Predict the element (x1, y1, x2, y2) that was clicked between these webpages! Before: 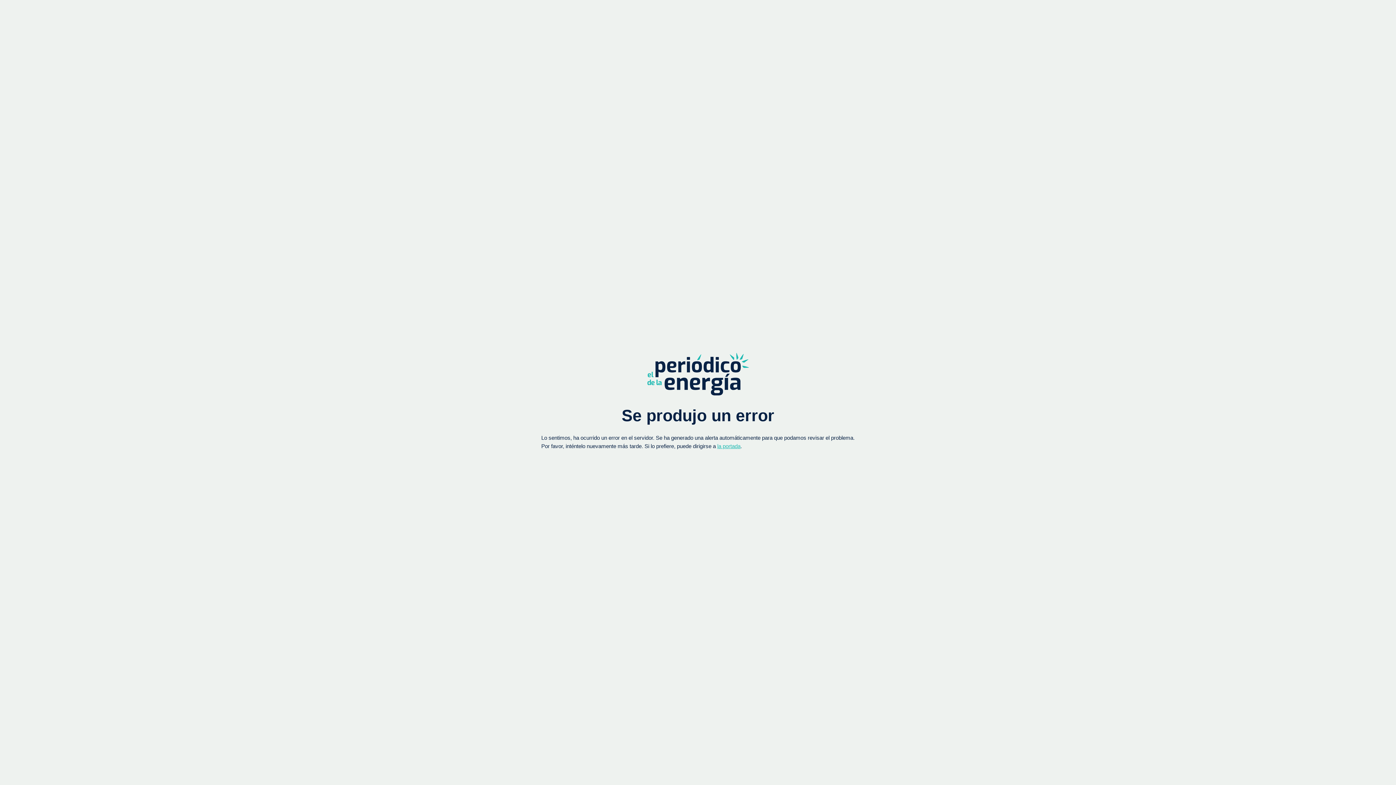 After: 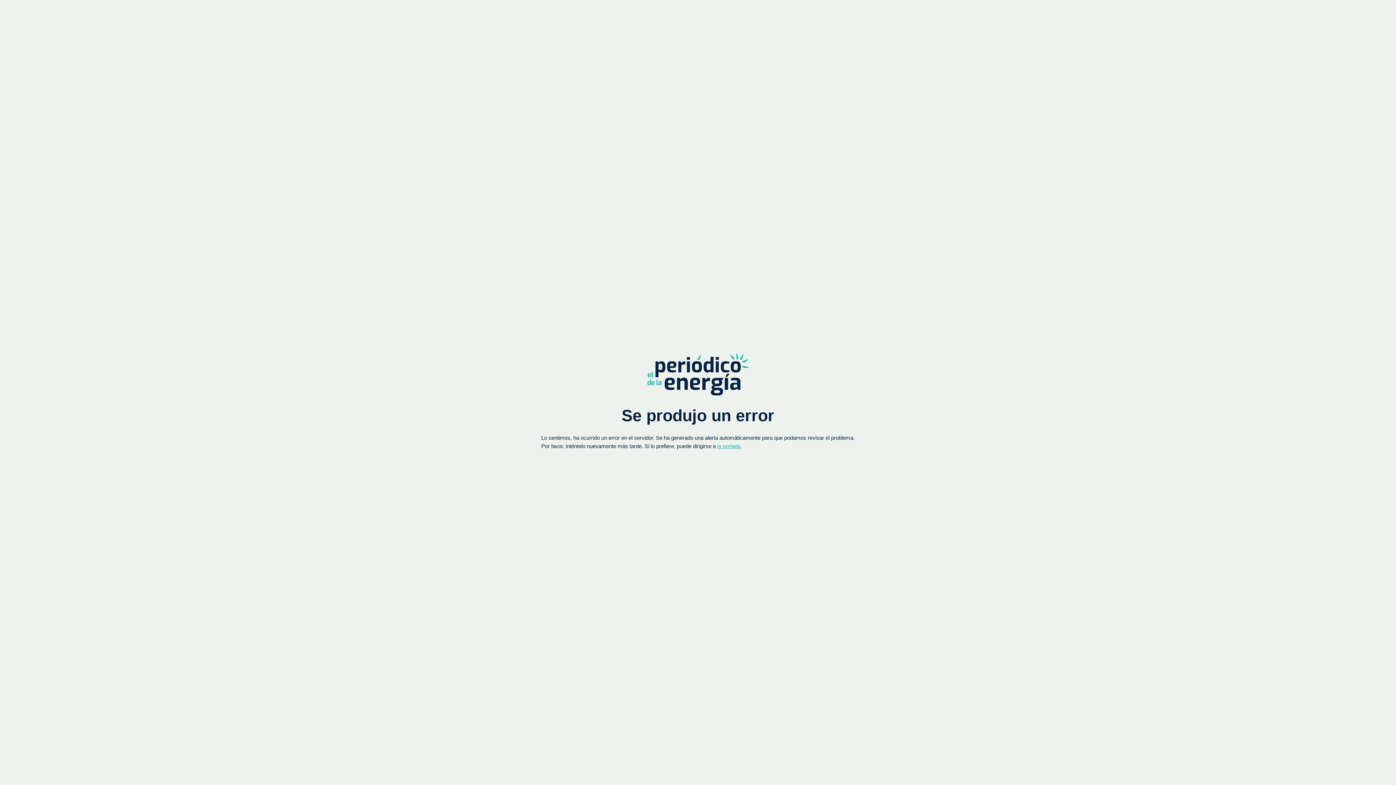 Action: label: la portada bbox: (717, 443, 740, 449)